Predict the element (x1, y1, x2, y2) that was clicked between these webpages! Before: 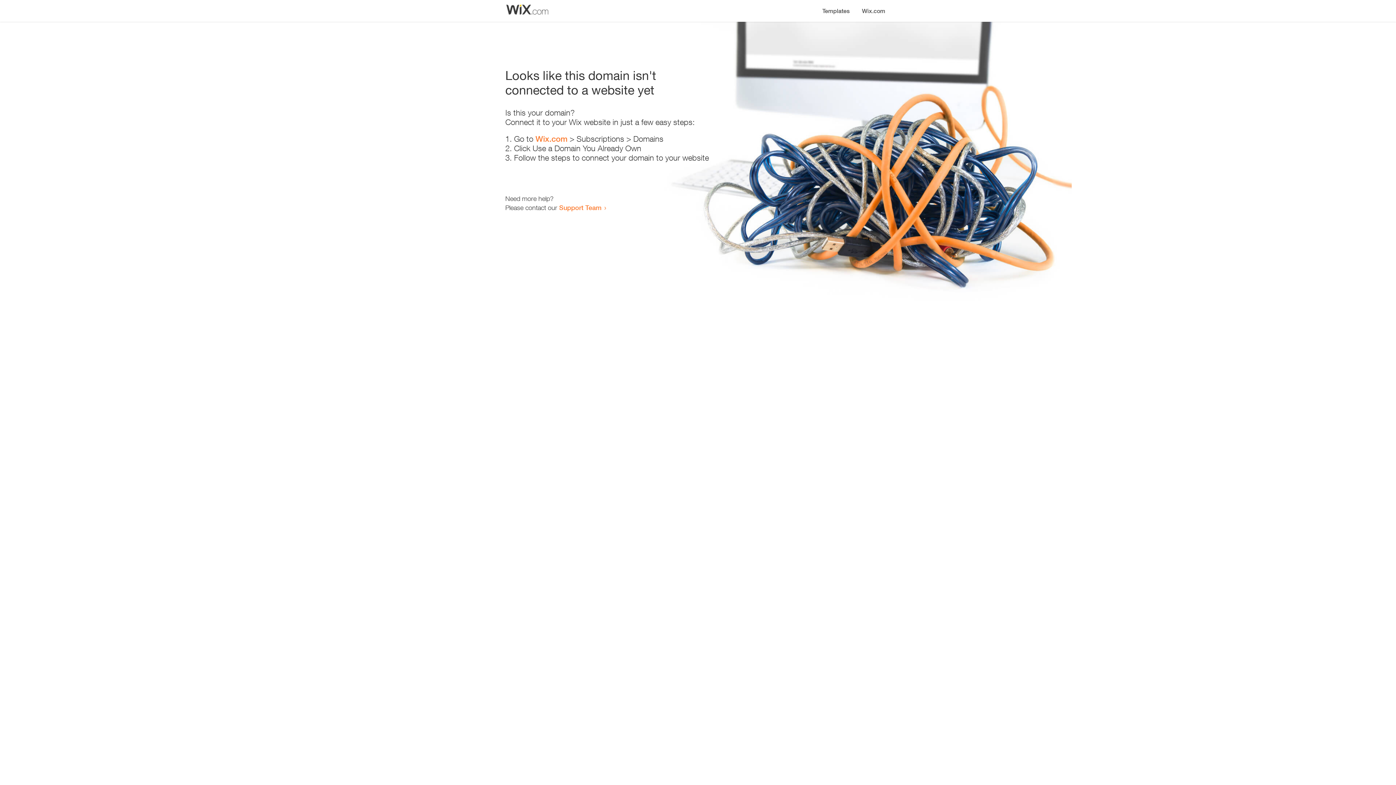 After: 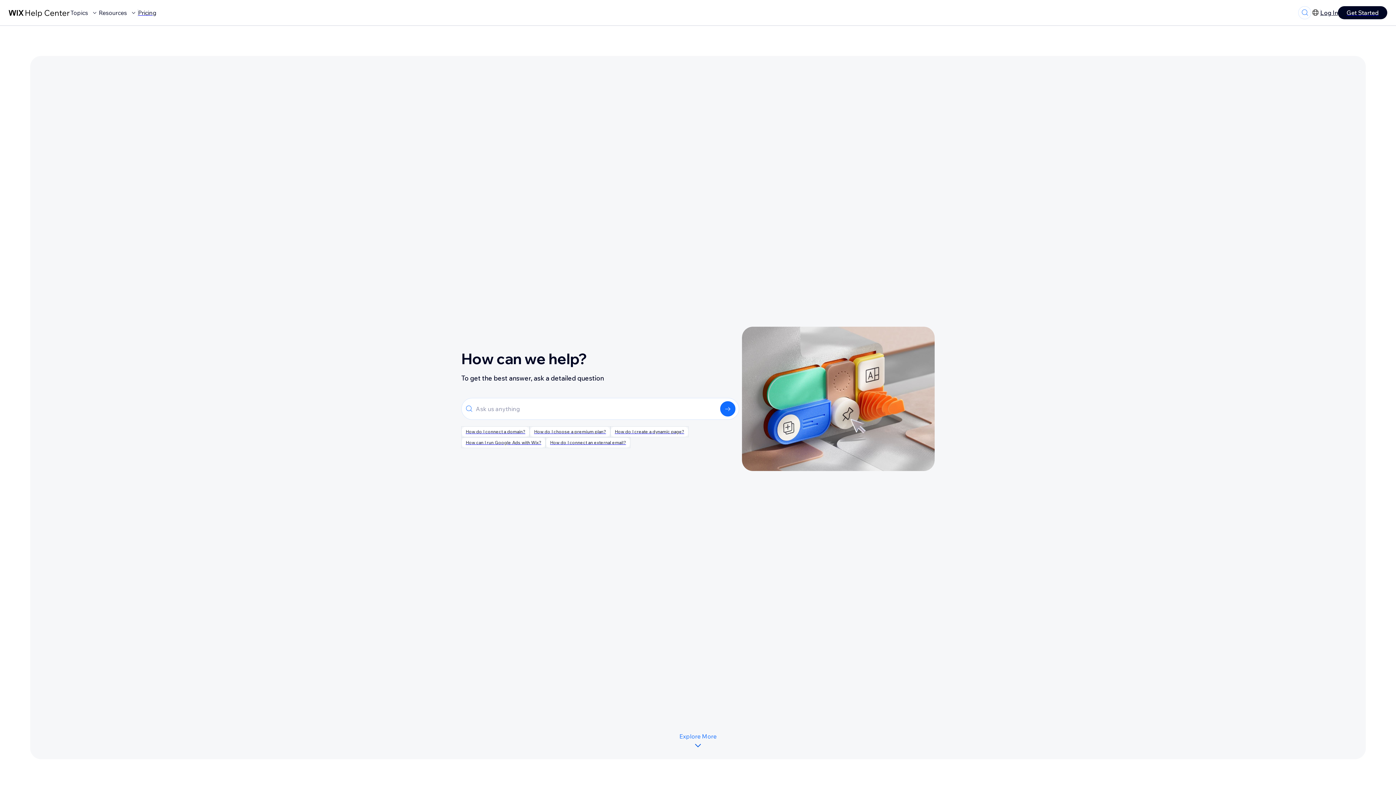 Action: bbox: (559, 203, 601, 211) label: Support Team